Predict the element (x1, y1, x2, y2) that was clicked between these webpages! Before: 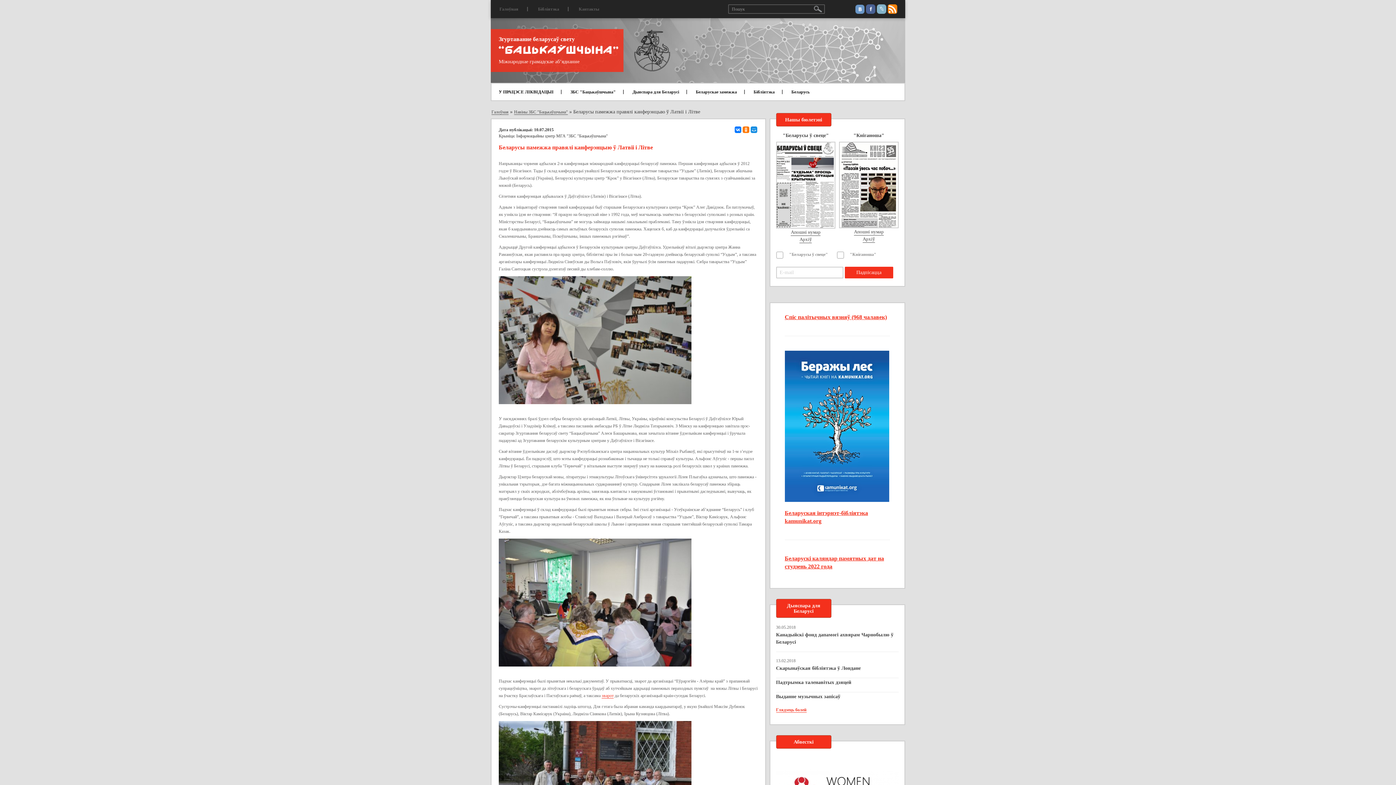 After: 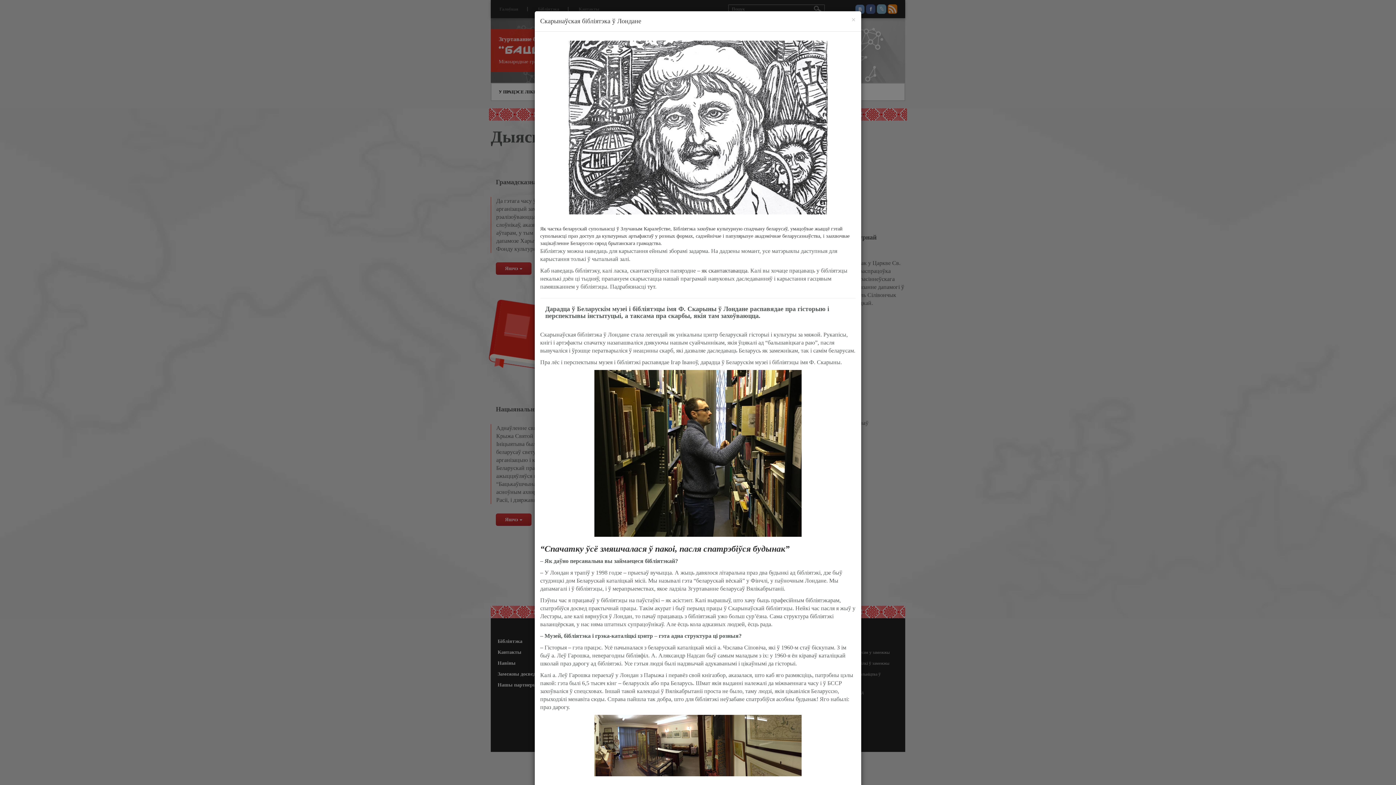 Action: label: Скарынаўская бібліятэка ў Лондане bbox: (776, 665, 898, 672)